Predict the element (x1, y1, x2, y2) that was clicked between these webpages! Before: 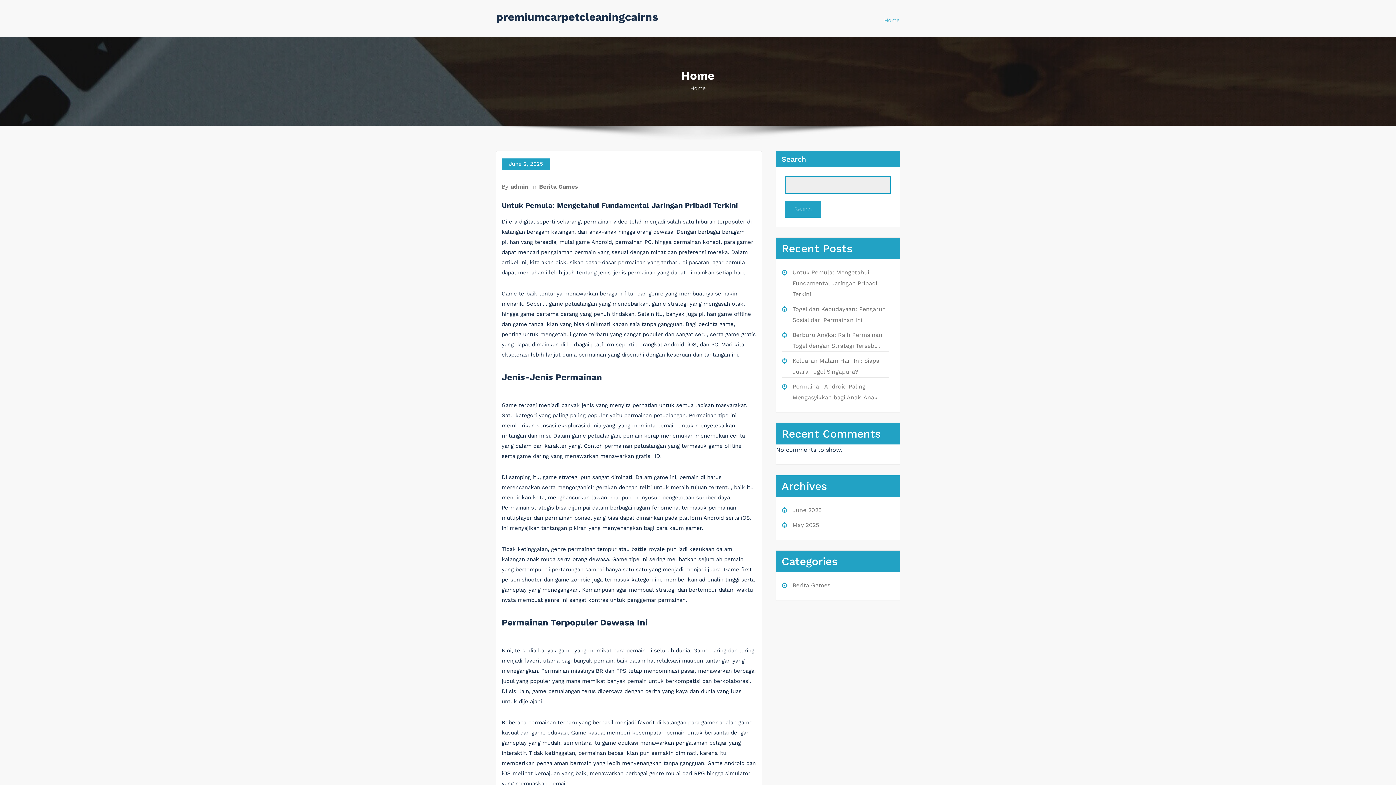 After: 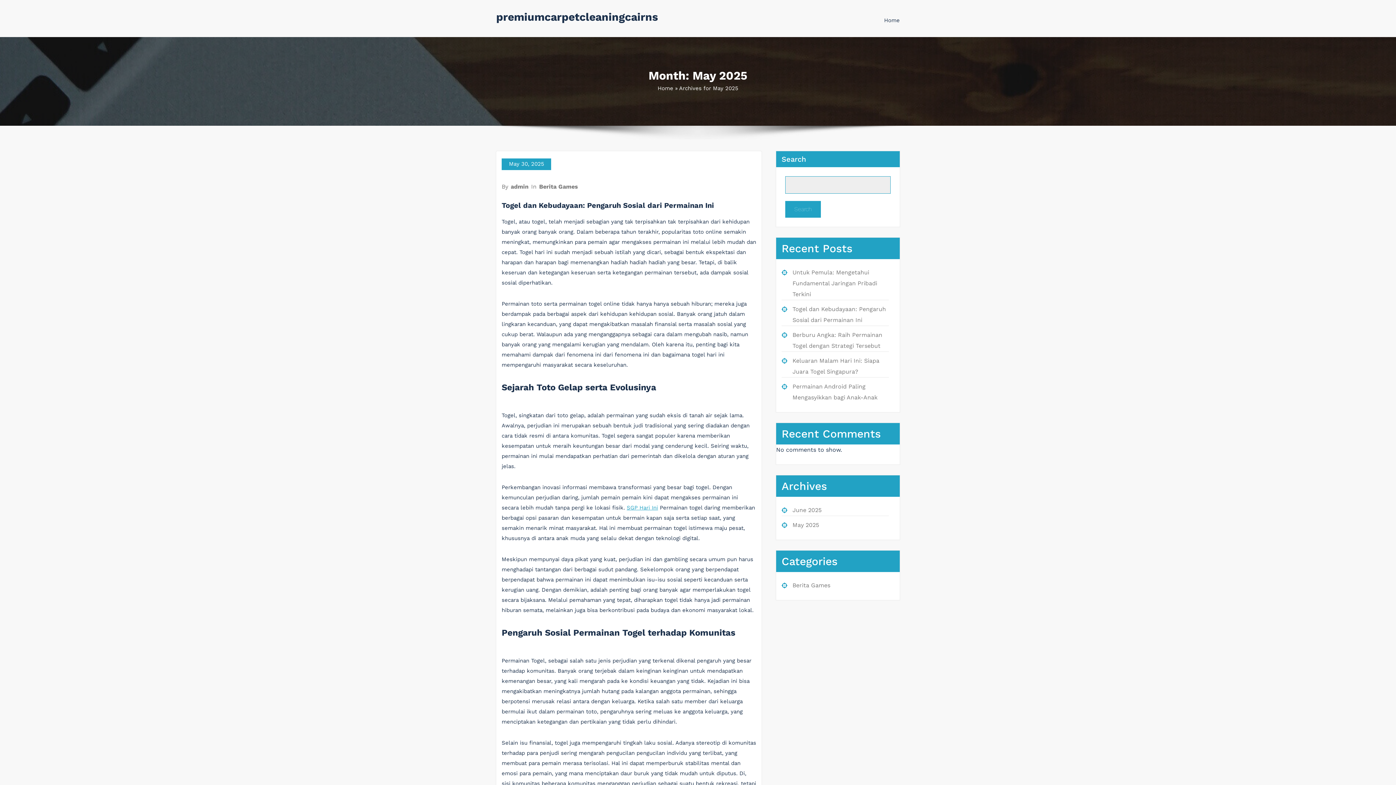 Action: bbox: (792, 521, 819, 528) label: May 2025